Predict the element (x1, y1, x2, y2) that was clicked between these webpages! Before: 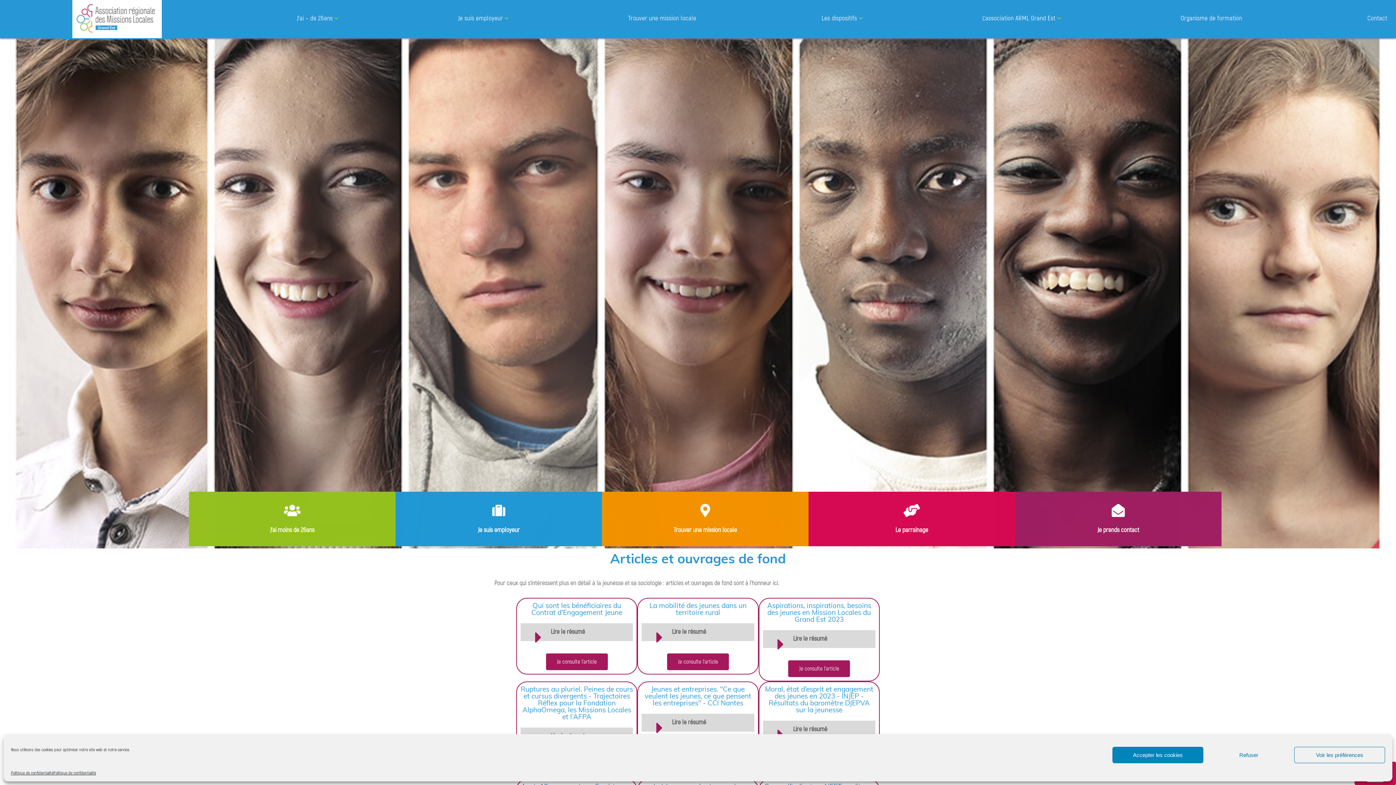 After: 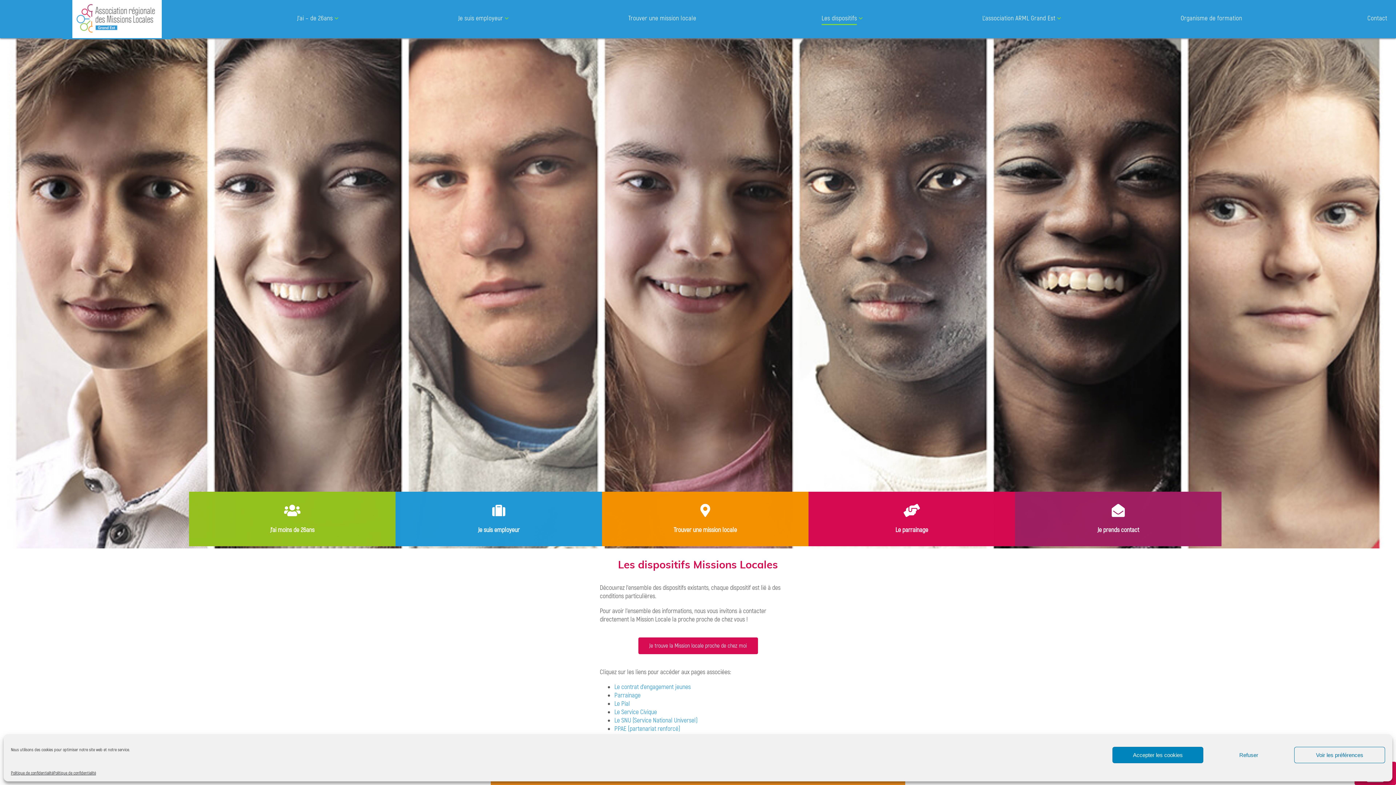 Action: label: Les dispositifs bbox: (821, 13, 857, 25)